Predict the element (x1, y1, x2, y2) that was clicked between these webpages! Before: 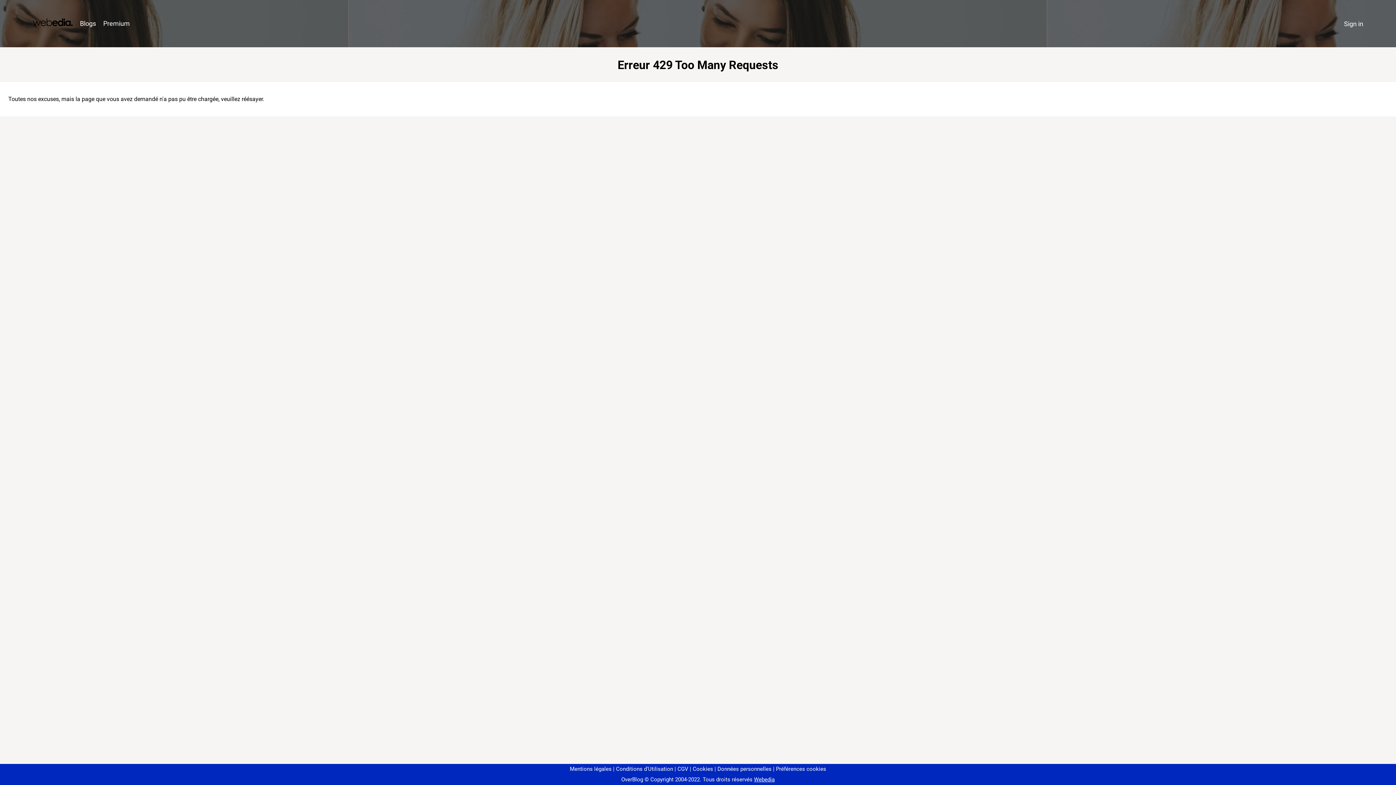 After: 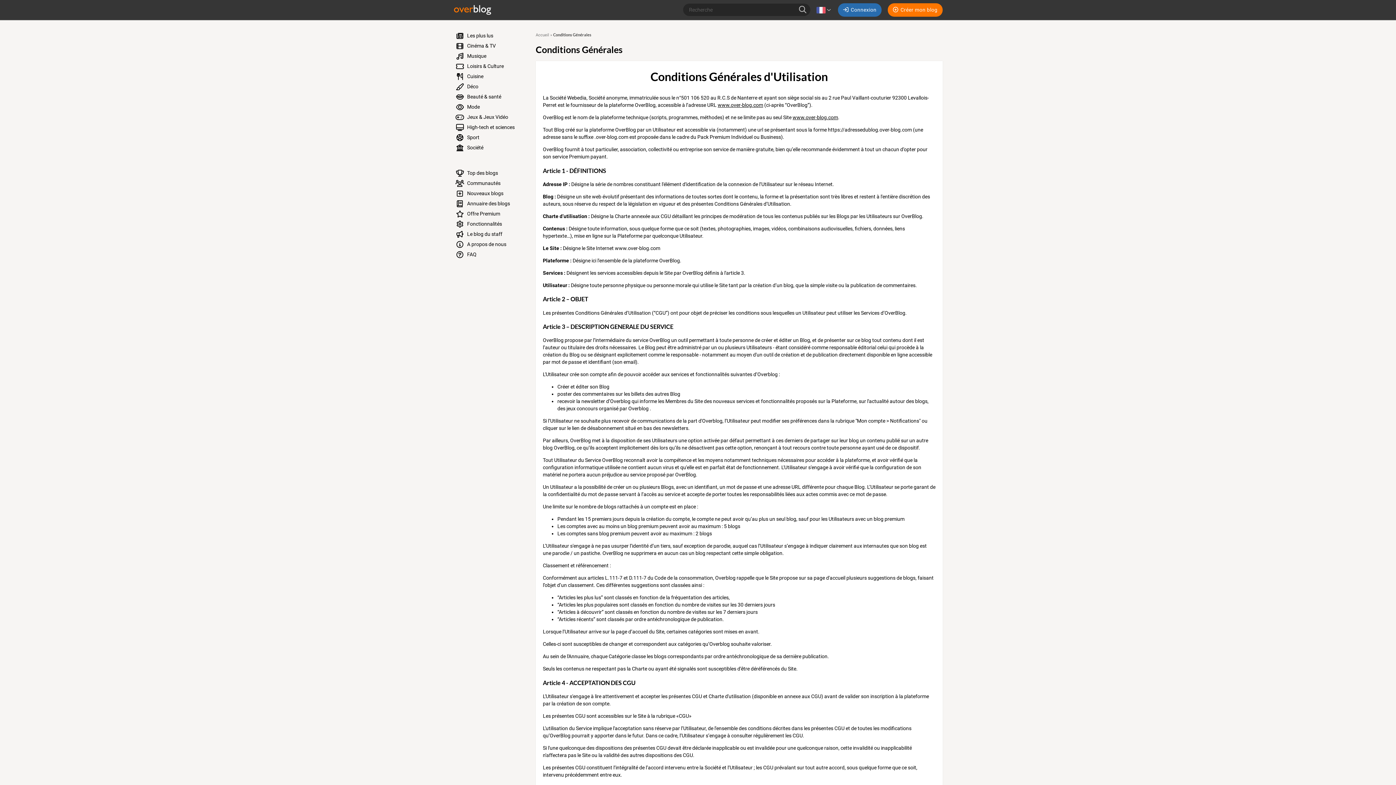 Action: bbox: (613, 766, 673, 772) label: Conditions d'Utilisation